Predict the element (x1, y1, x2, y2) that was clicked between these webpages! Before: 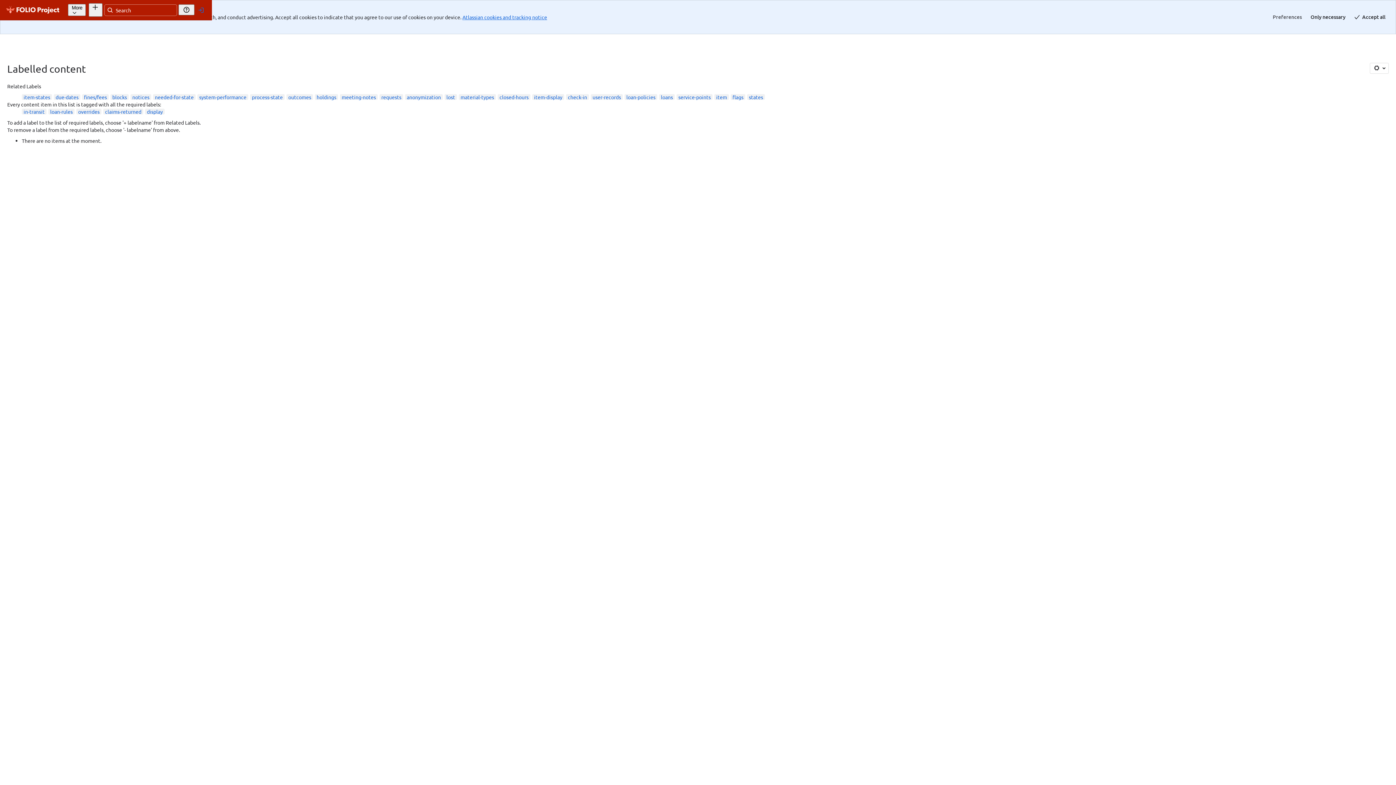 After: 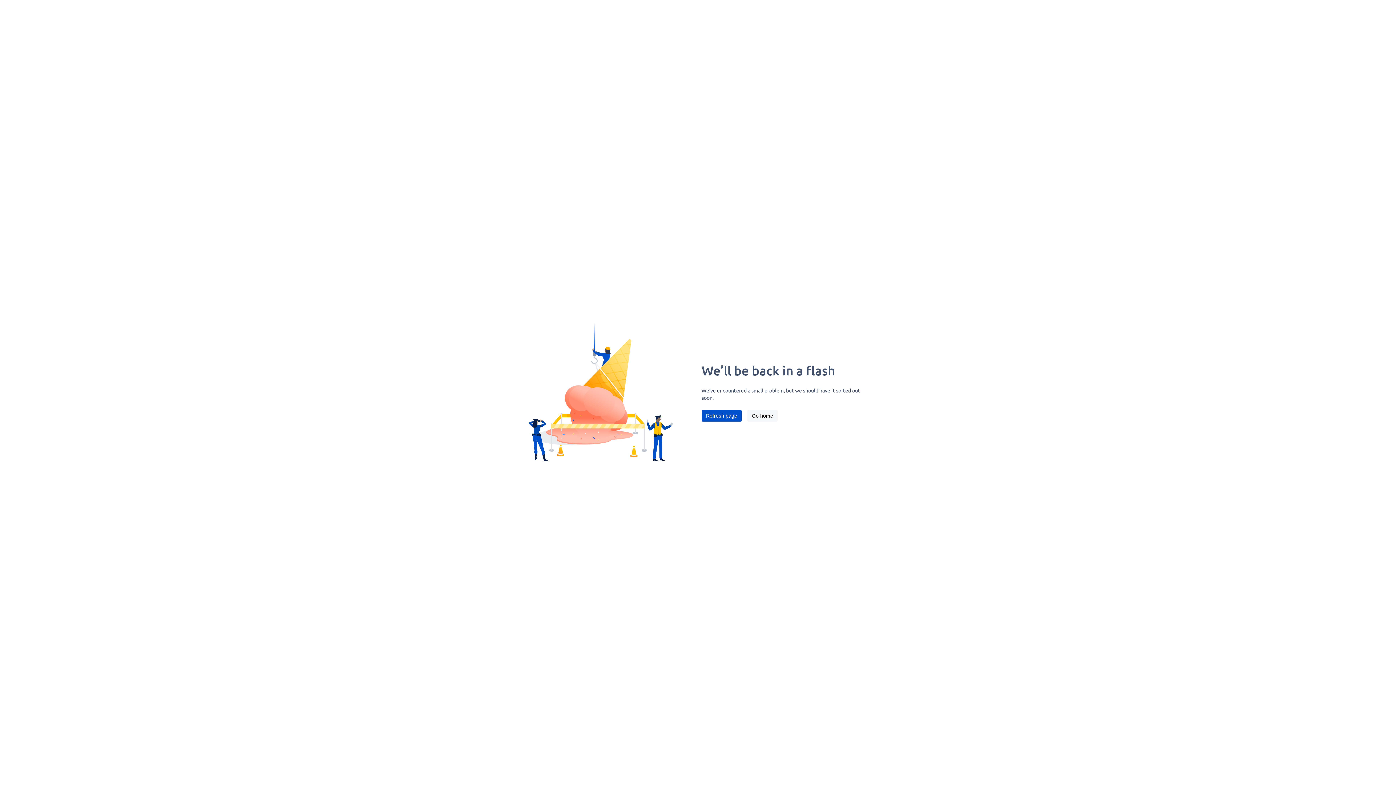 Action: label: system-performance bbox: (199, 93, 246, 100)